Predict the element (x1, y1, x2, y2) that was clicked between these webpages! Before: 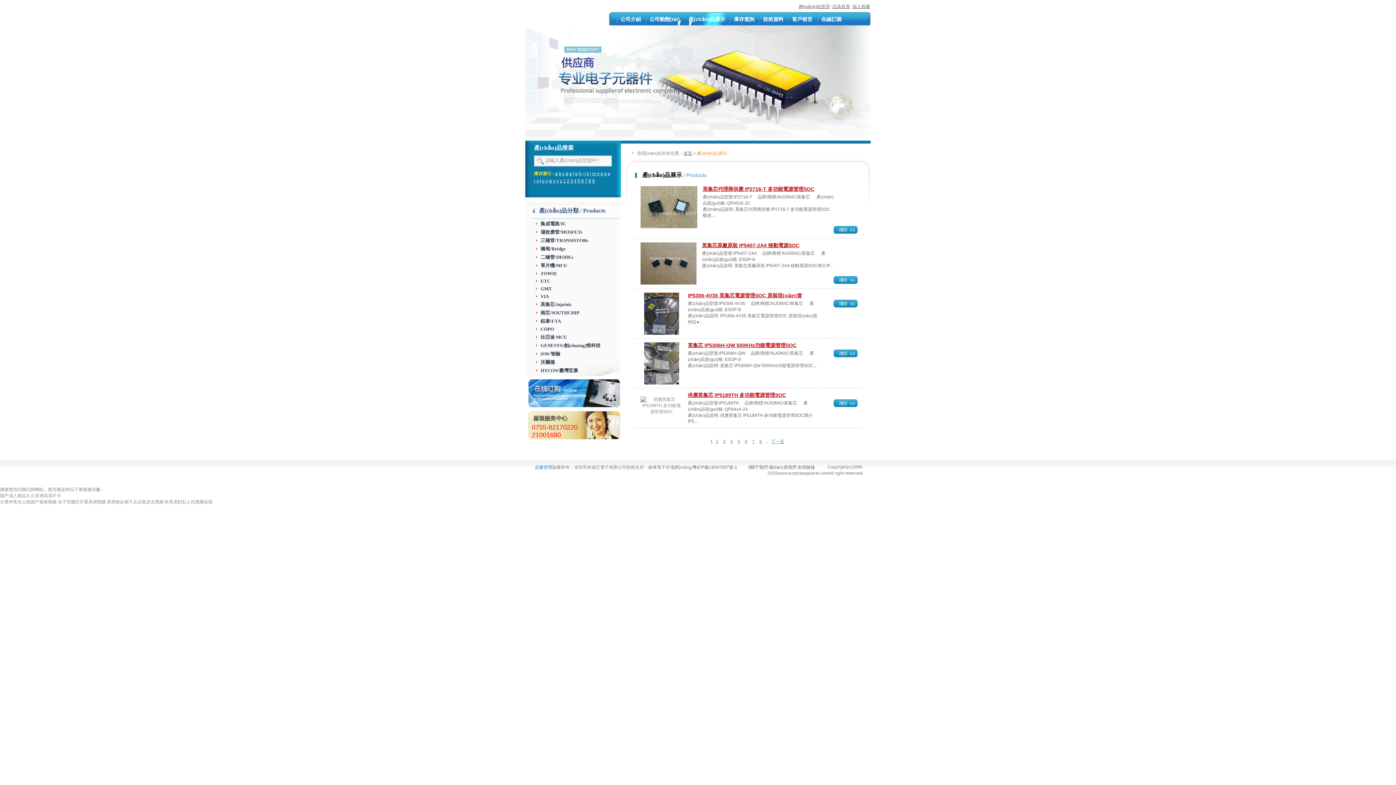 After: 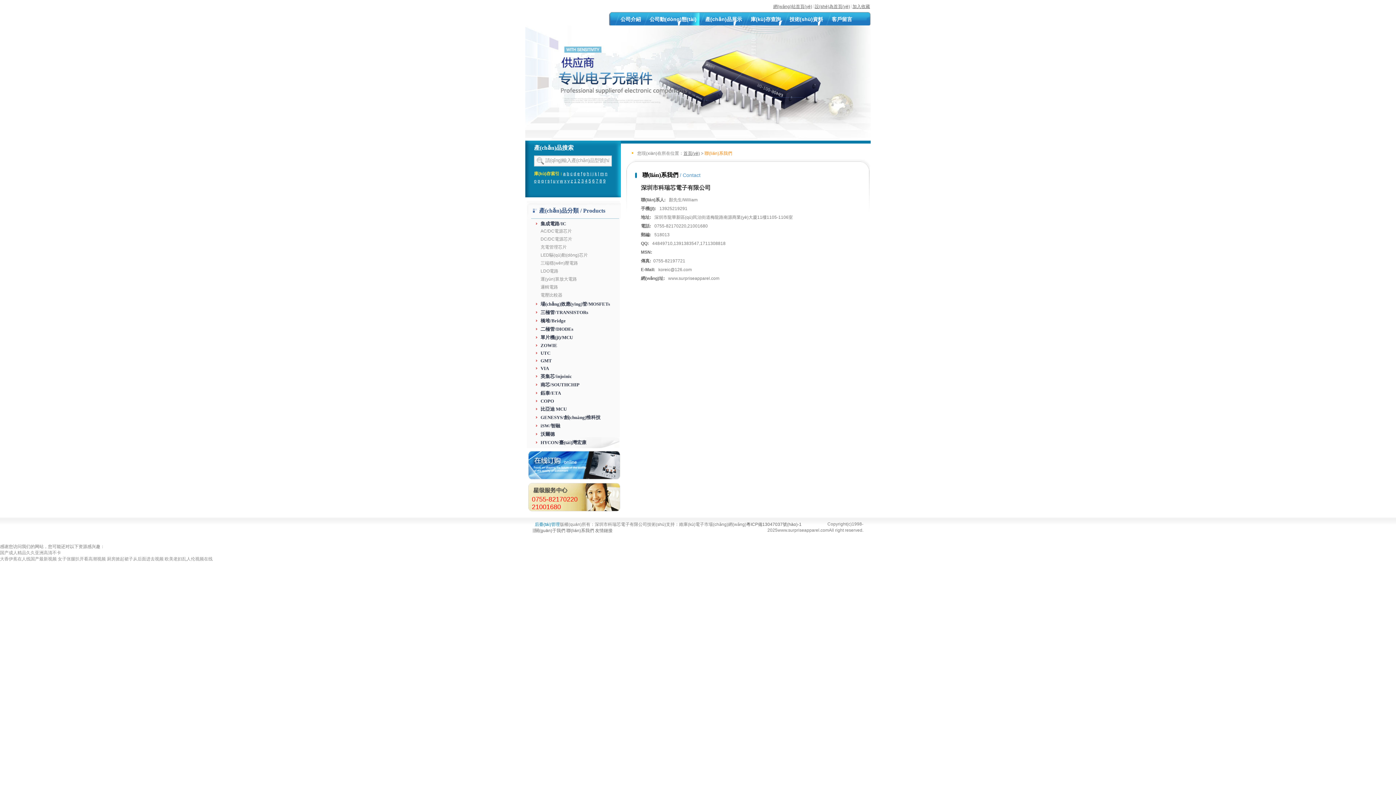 Action: label: 0755-82170220
21001680
 bbox: (528, 439, 620, 444)